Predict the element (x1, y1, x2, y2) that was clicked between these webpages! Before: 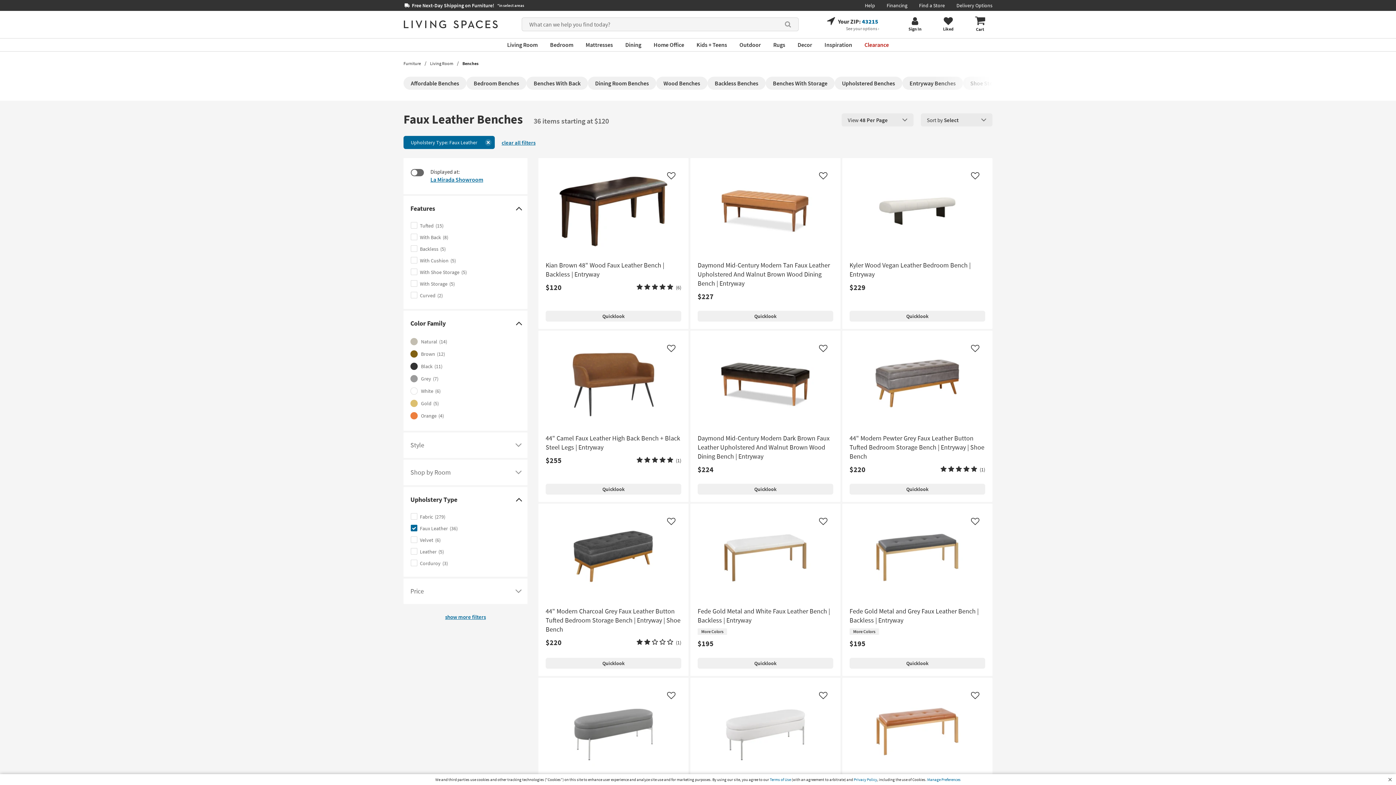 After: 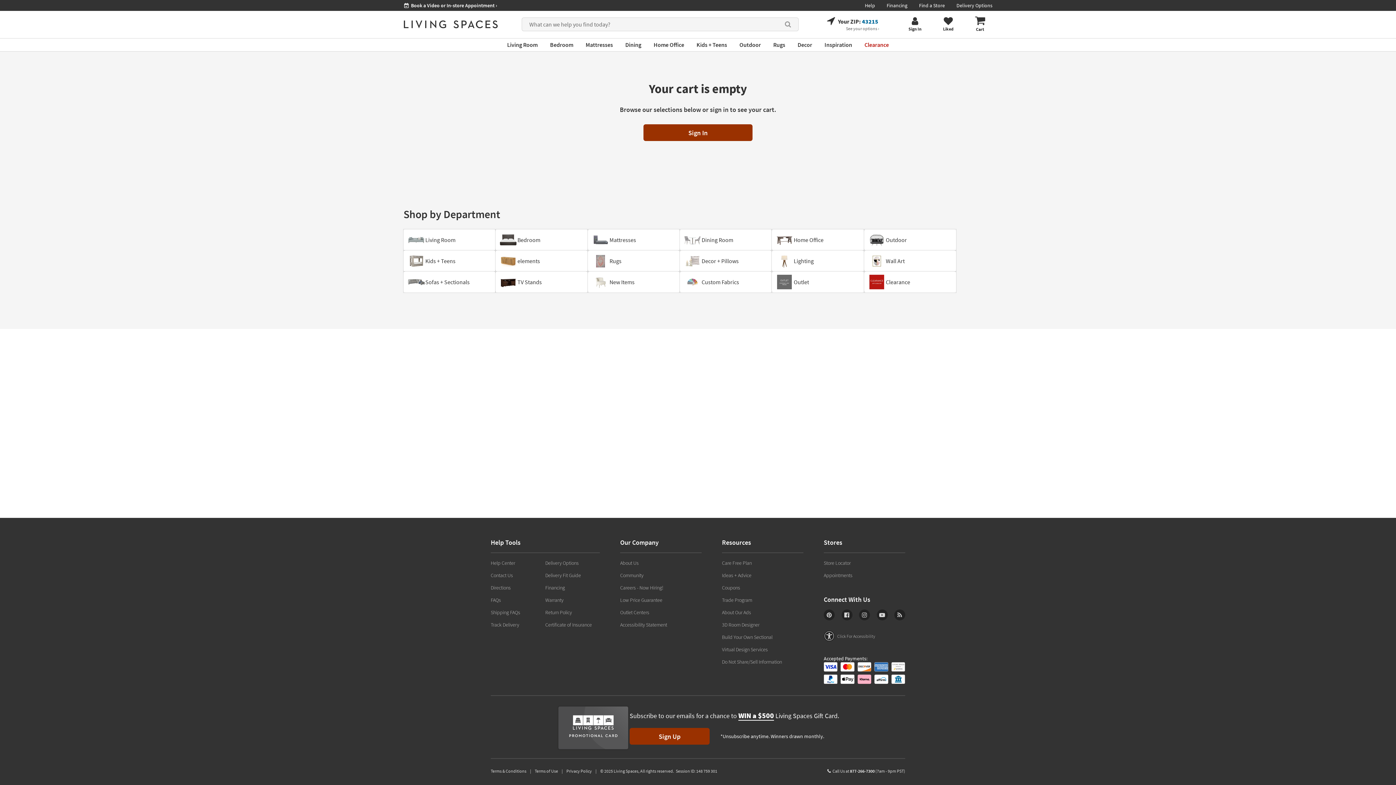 Action: bbox: (975, 16, 985, 32) label: You have 0 items in your cart. Click here to go to the Shopping Cart Page.